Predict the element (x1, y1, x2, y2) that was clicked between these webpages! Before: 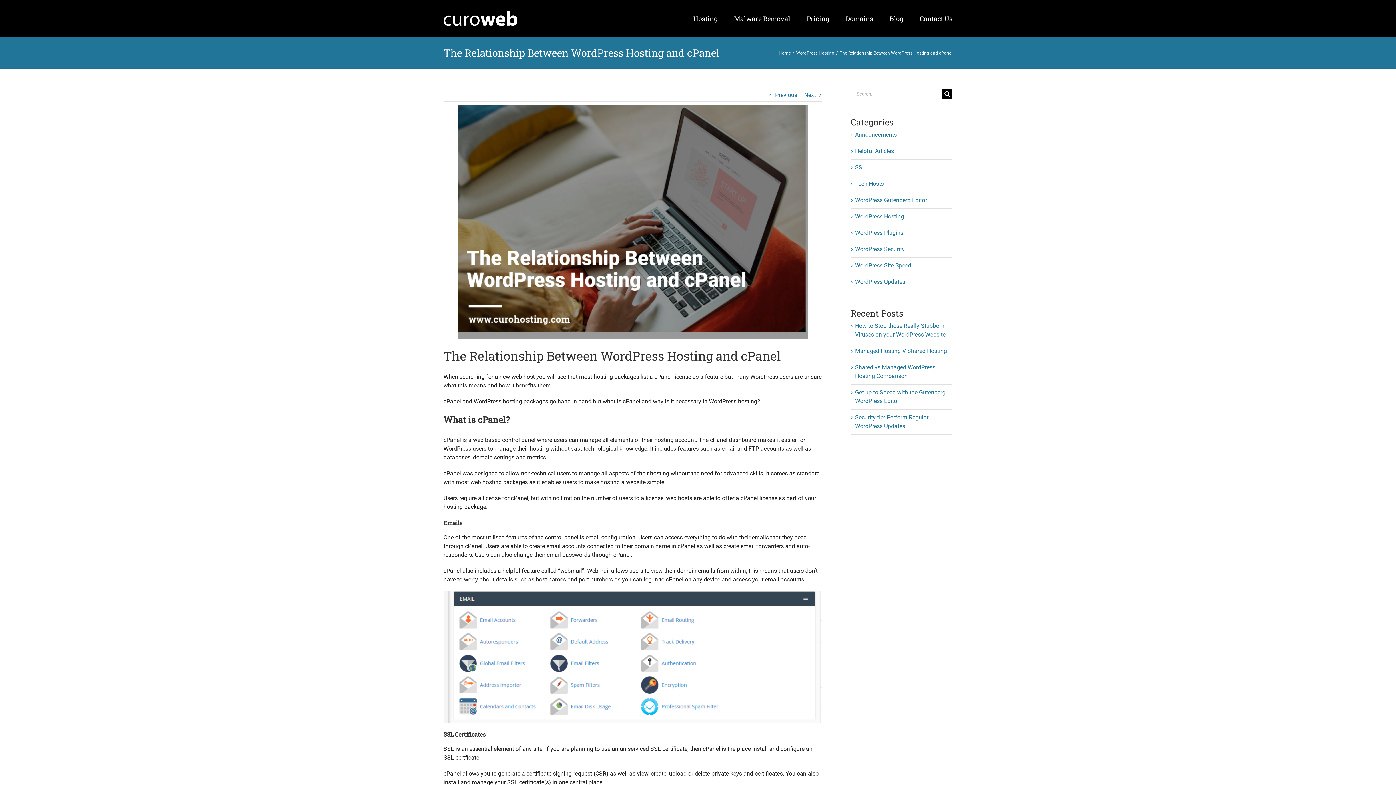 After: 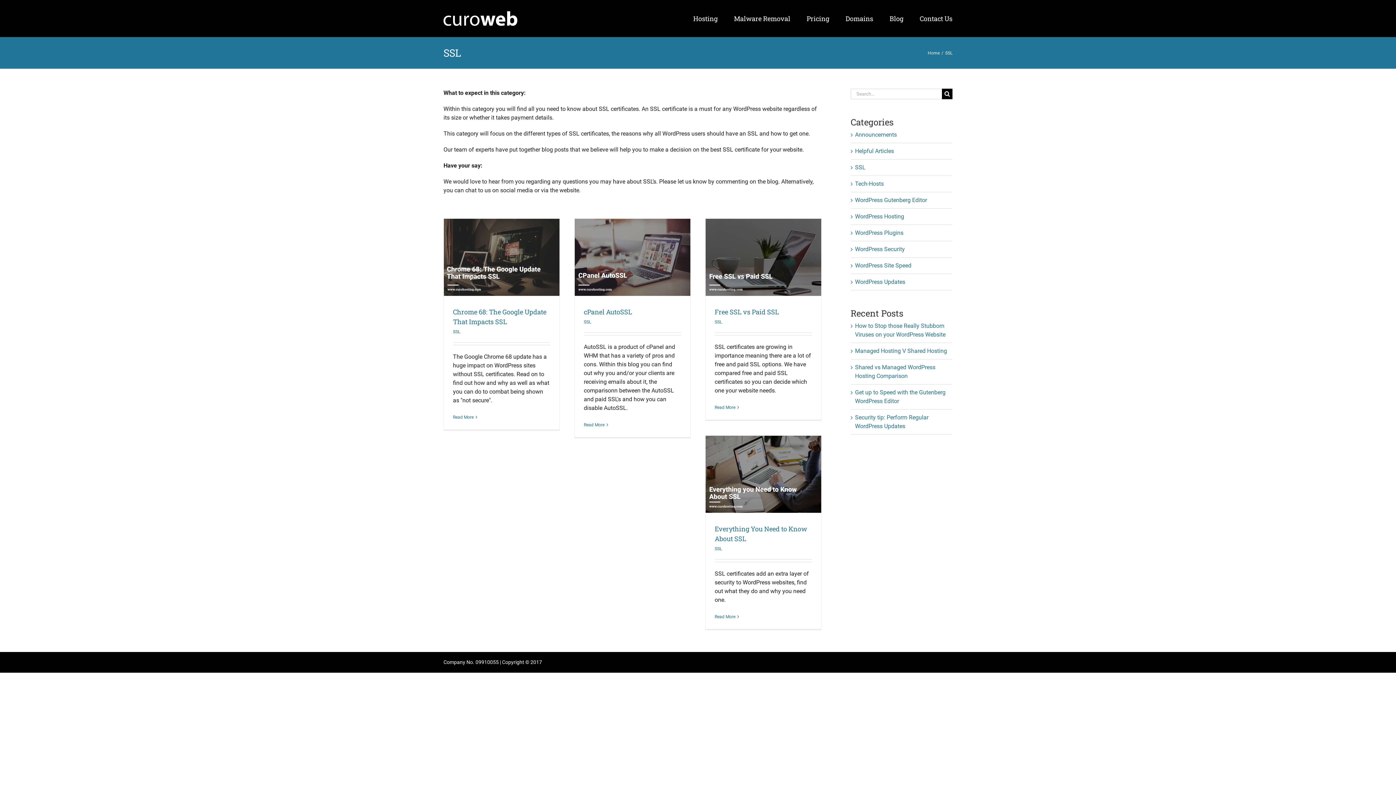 Action: bbox: (855, 163, 949, 172) label: SSL